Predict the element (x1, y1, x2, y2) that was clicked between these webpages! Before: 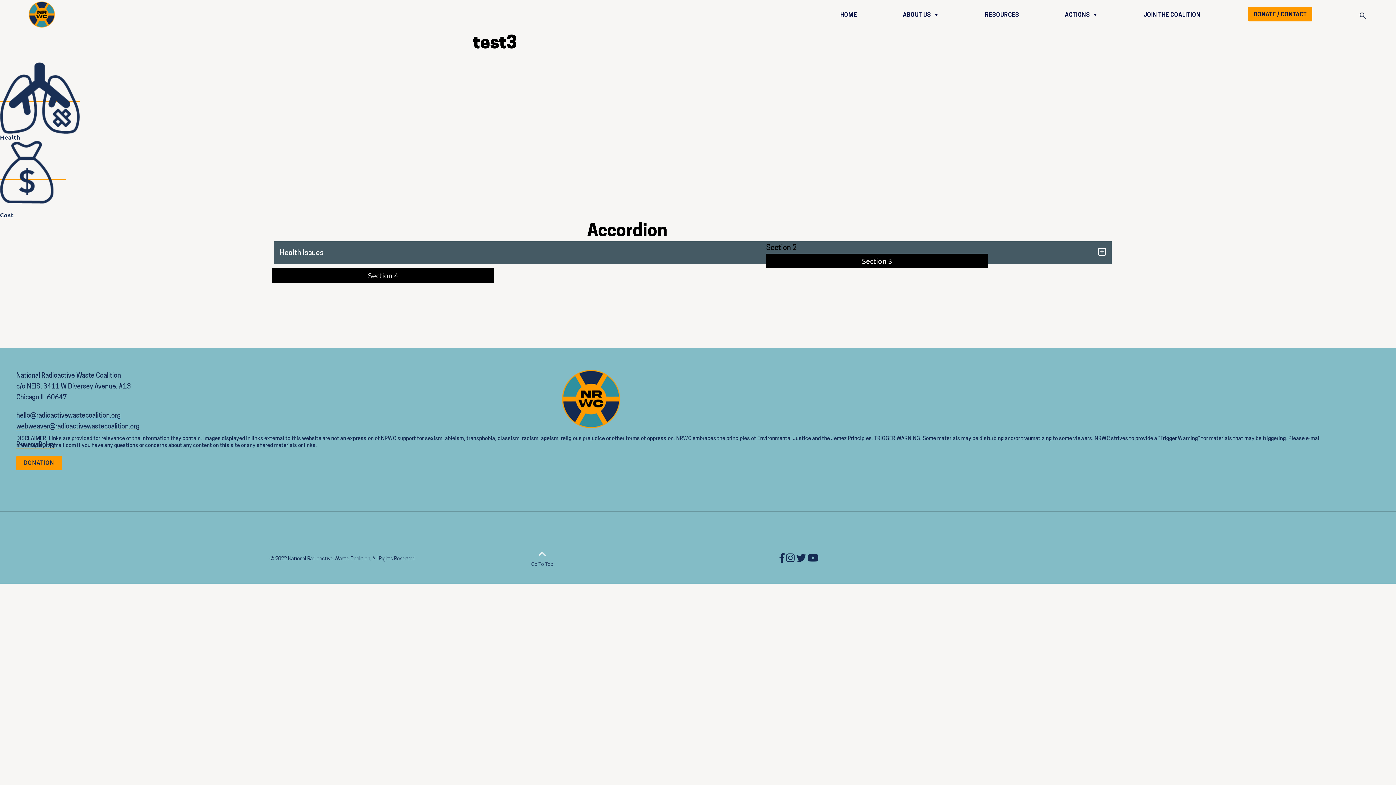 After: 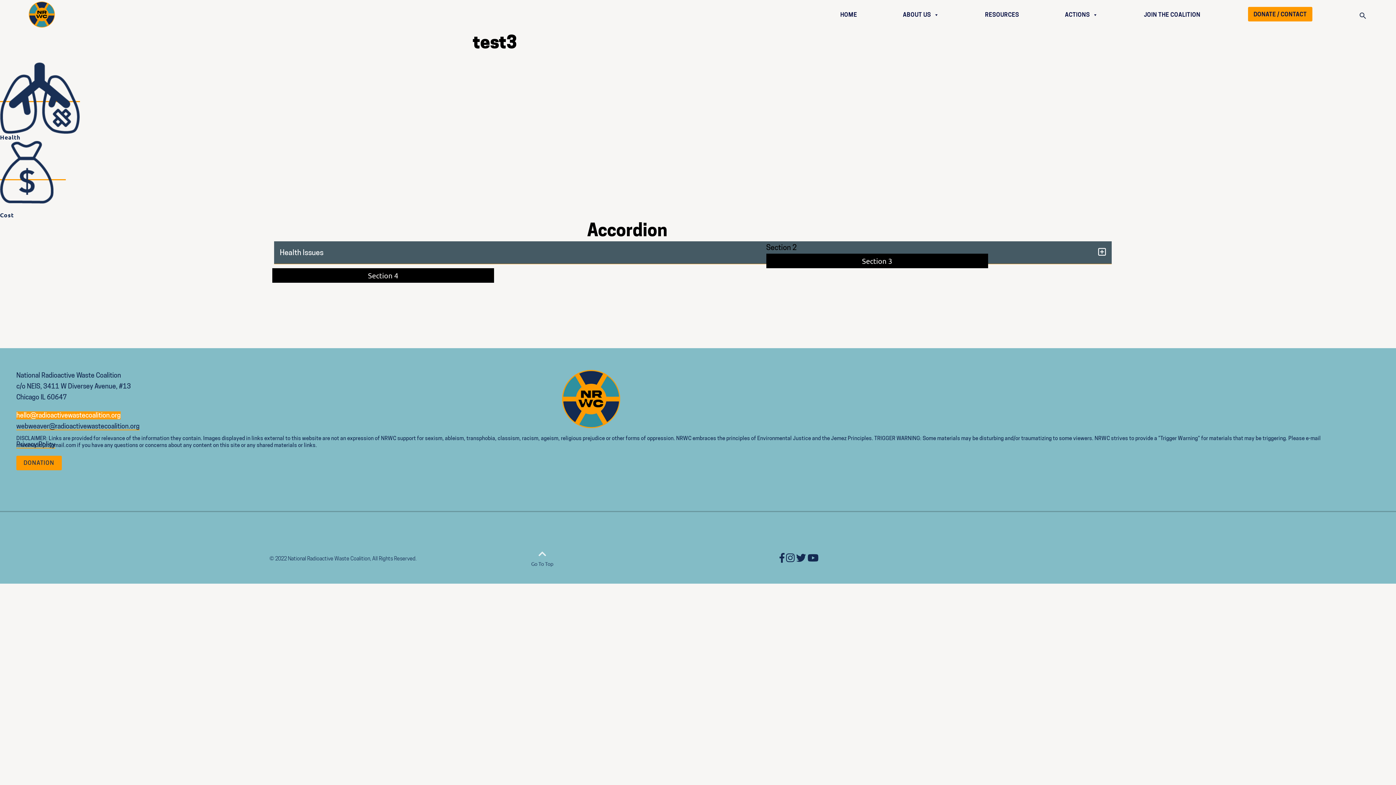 Action: bbox: (16, 411, 120, 419) label: hello@radioactivewastecoalition.org